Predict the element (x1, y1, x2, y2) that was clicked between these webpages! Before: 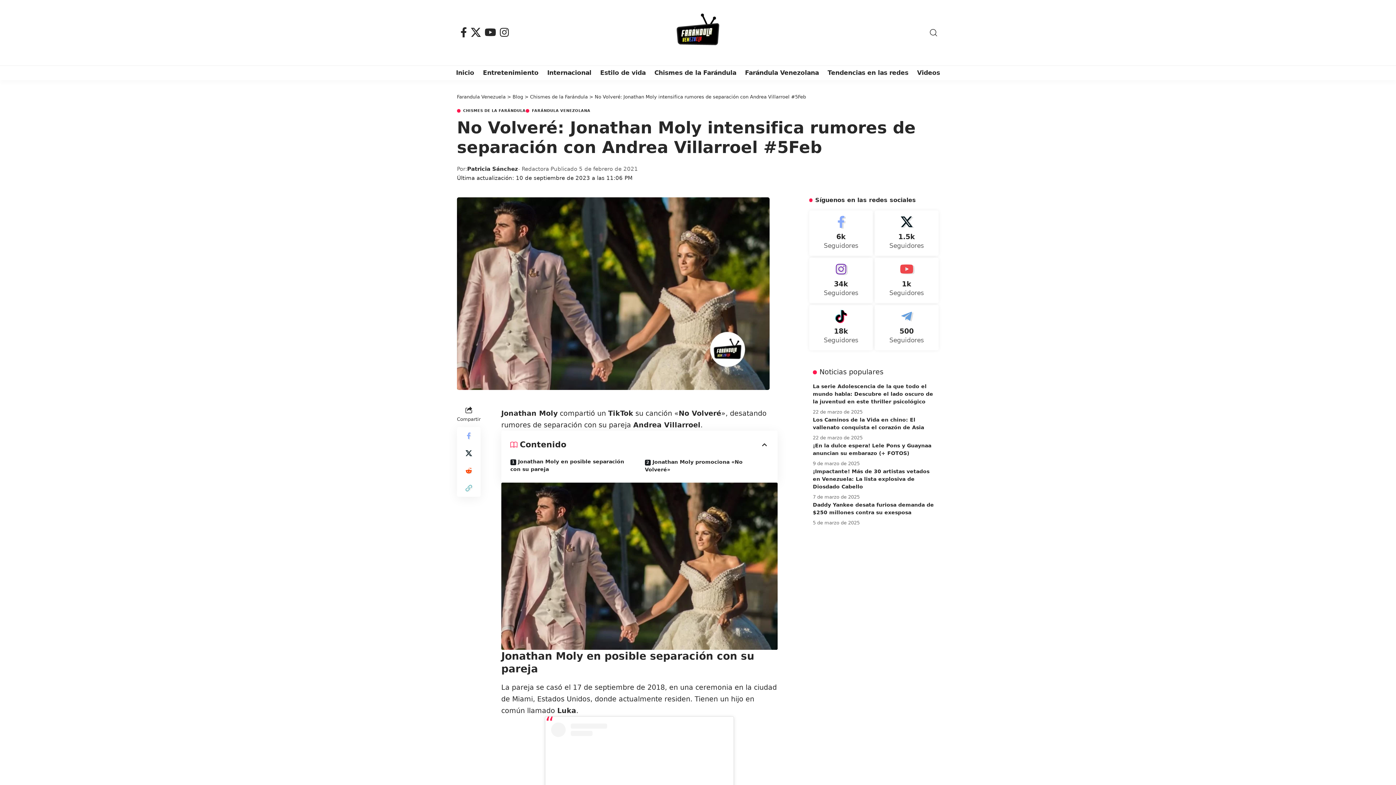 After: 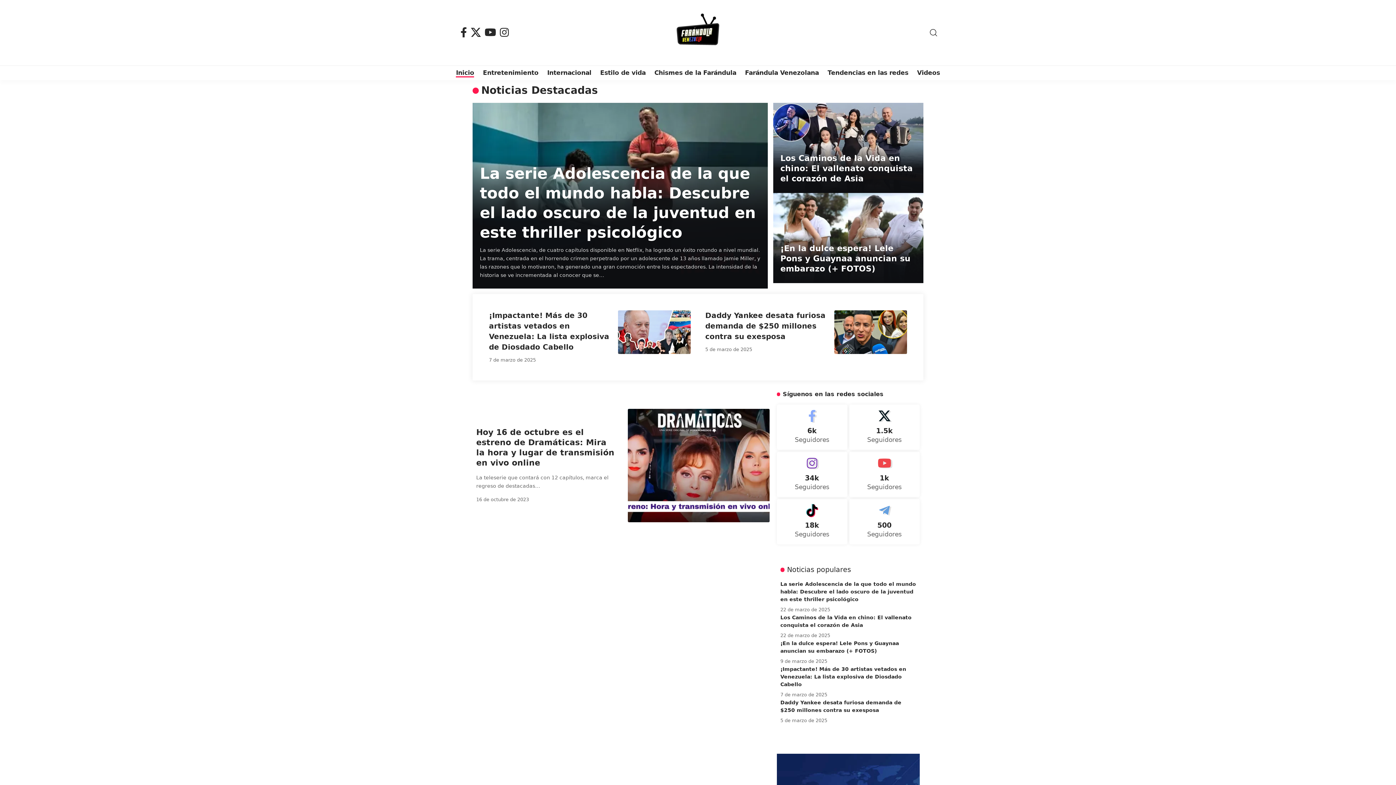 Action: bbox: (670, 5, 725, 60)